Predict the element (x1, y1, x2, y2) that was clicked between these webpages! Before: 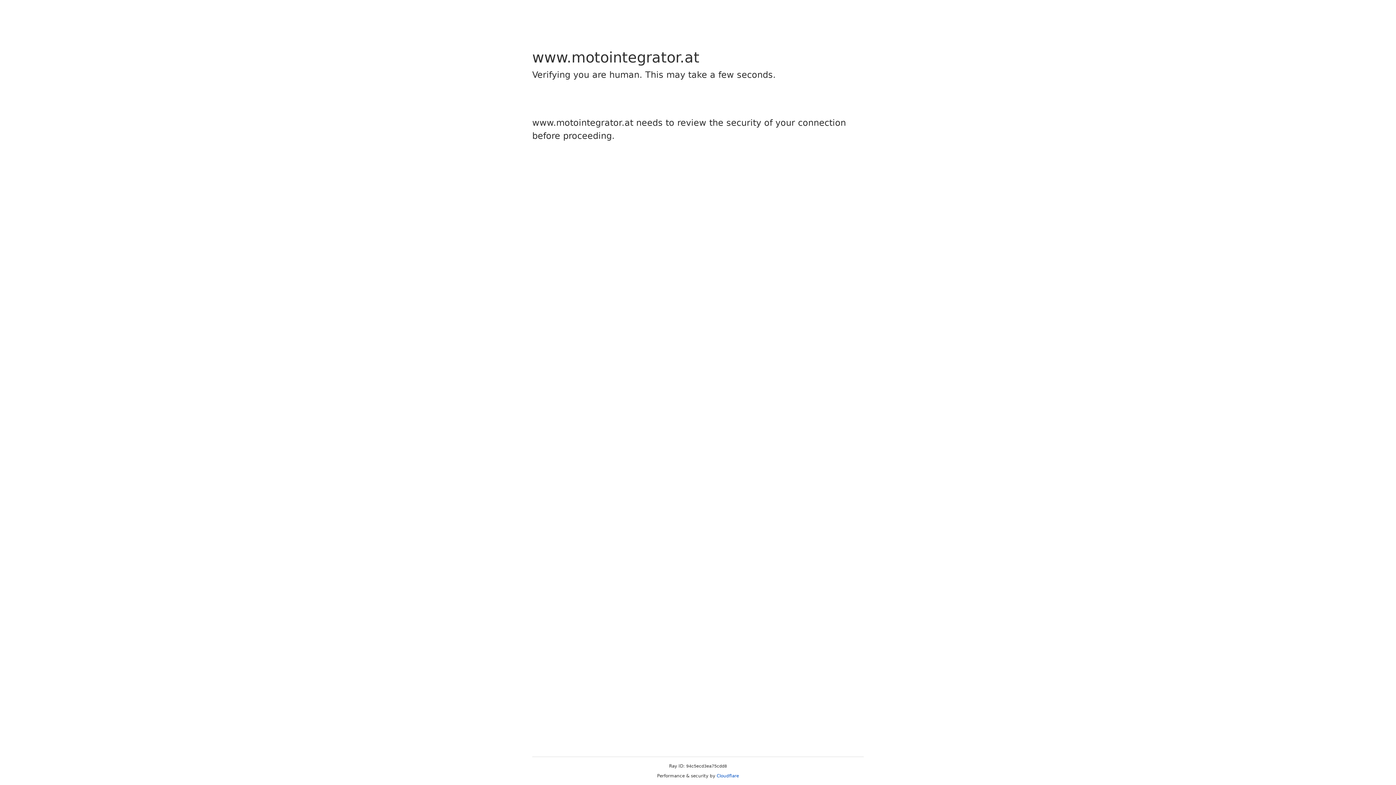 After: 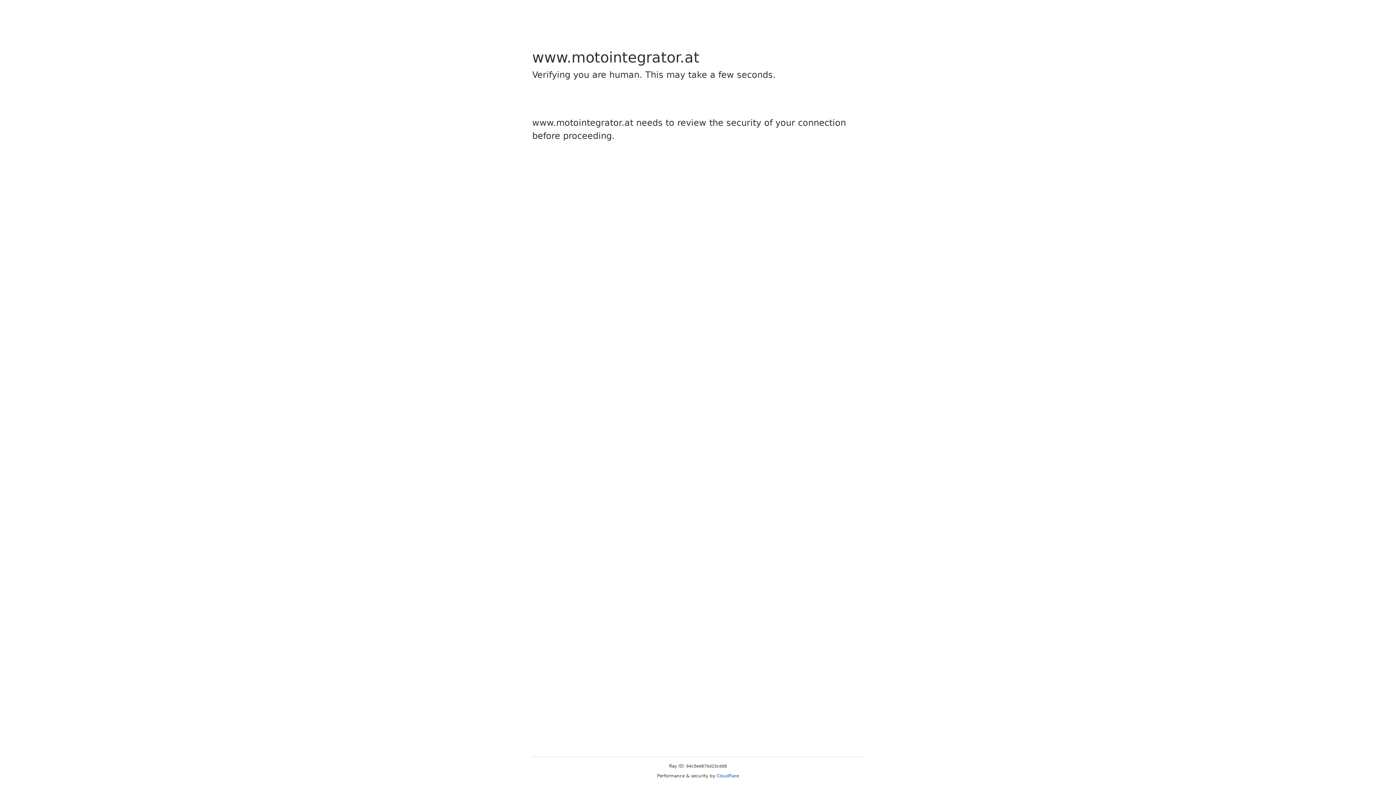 Action: bbox: (716, 773, 739, 778) label: Cloudflare